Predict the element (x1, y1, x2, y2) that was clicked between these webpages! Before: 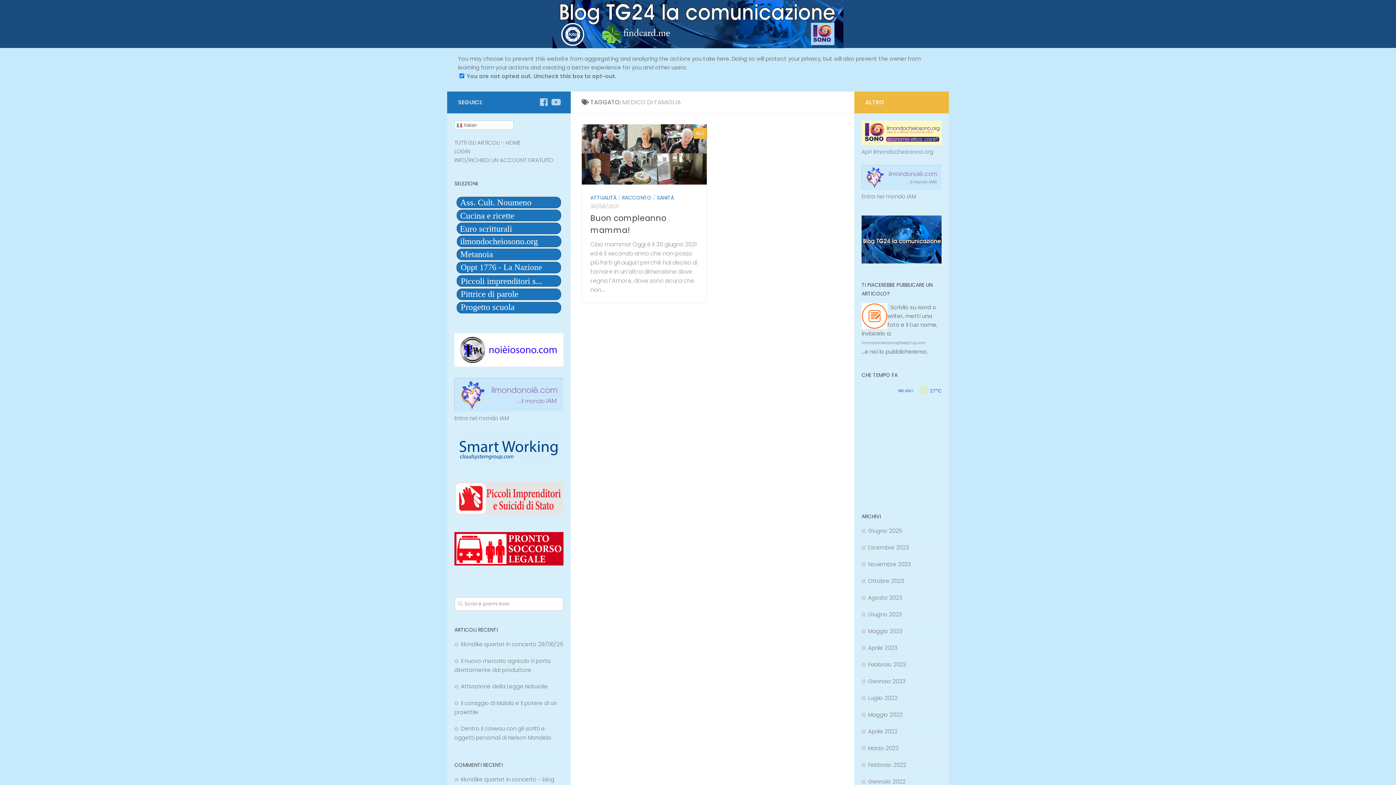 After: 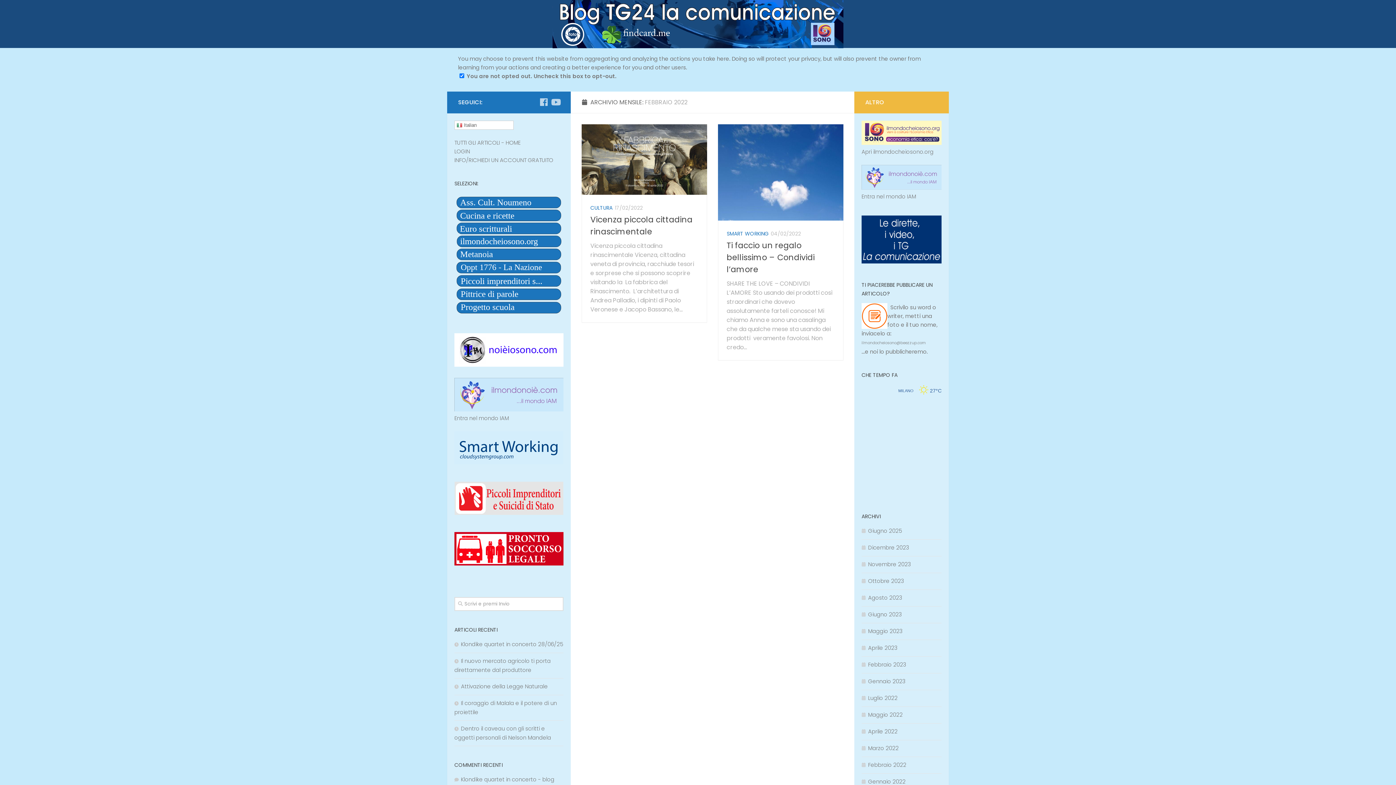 Action: bbox: (861, 761, 906, 769) label: Febbraio 2022